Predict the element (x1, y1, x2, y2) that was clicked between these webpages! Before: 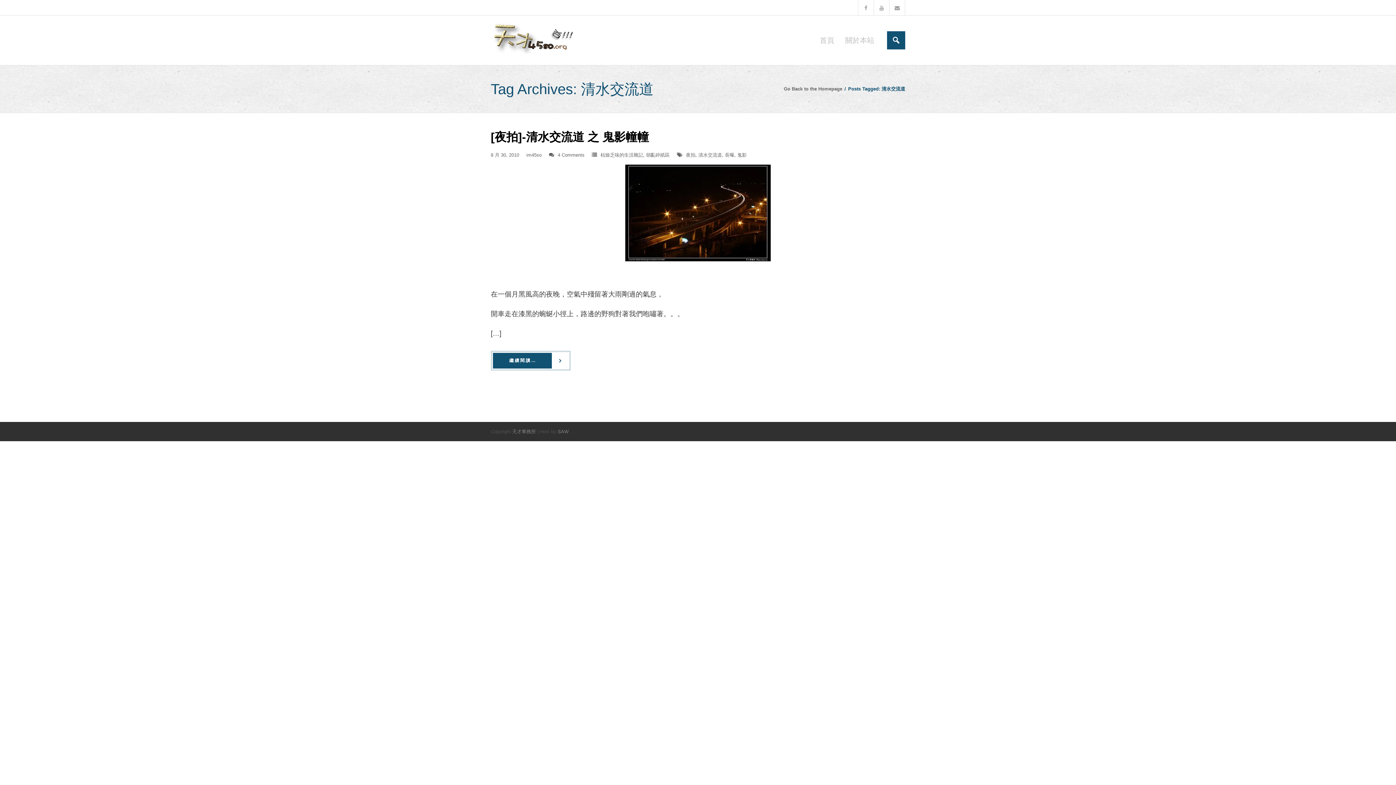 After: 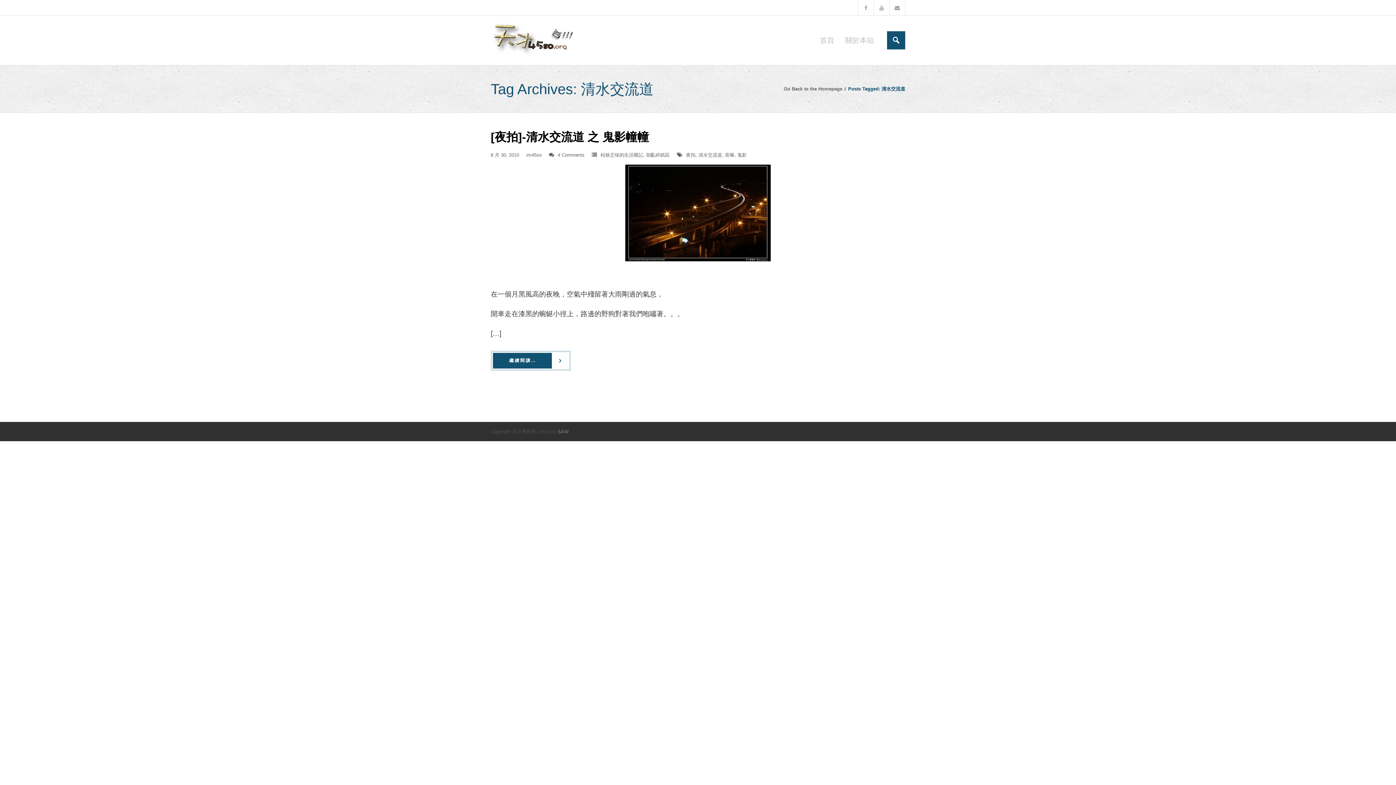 Action: label: 天才事務所 bbox: (512, 429, 536, 434)